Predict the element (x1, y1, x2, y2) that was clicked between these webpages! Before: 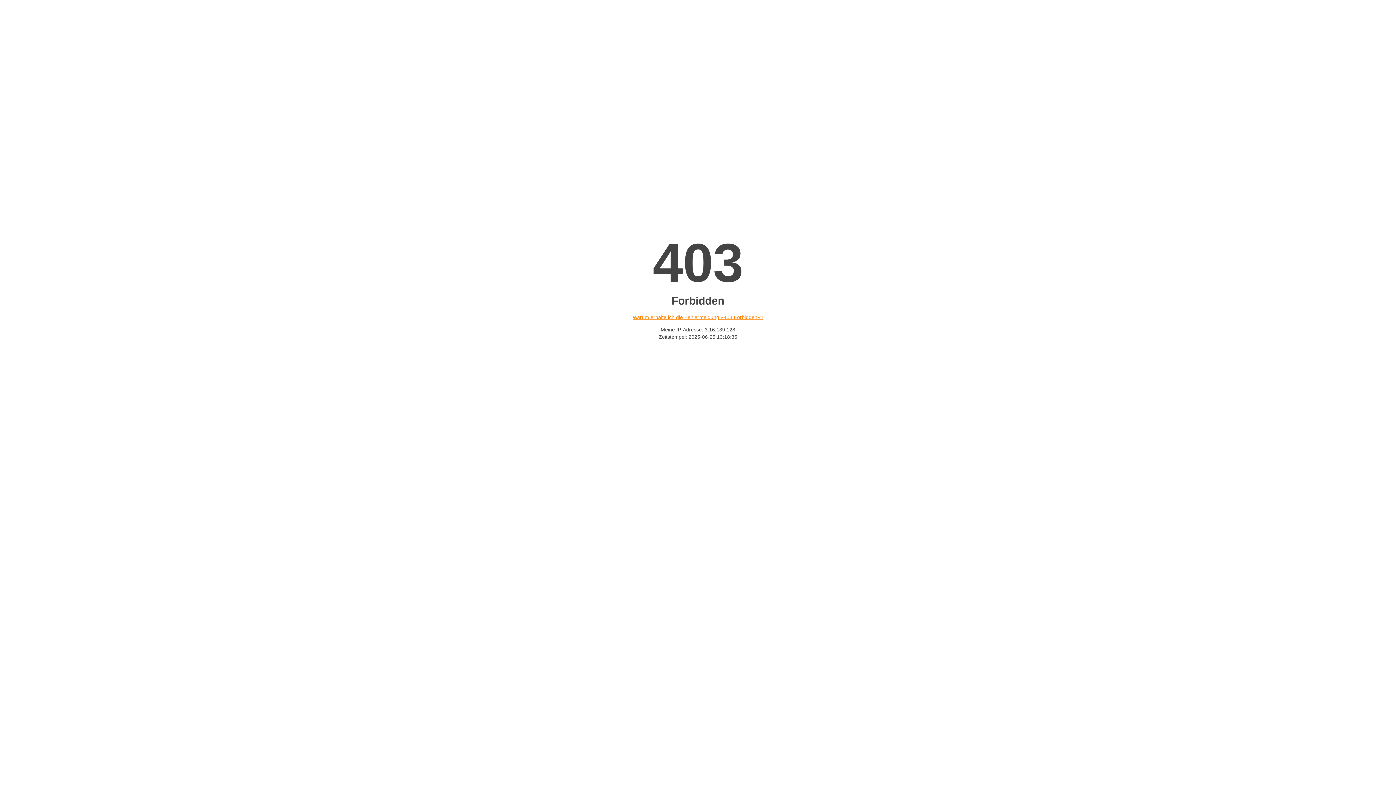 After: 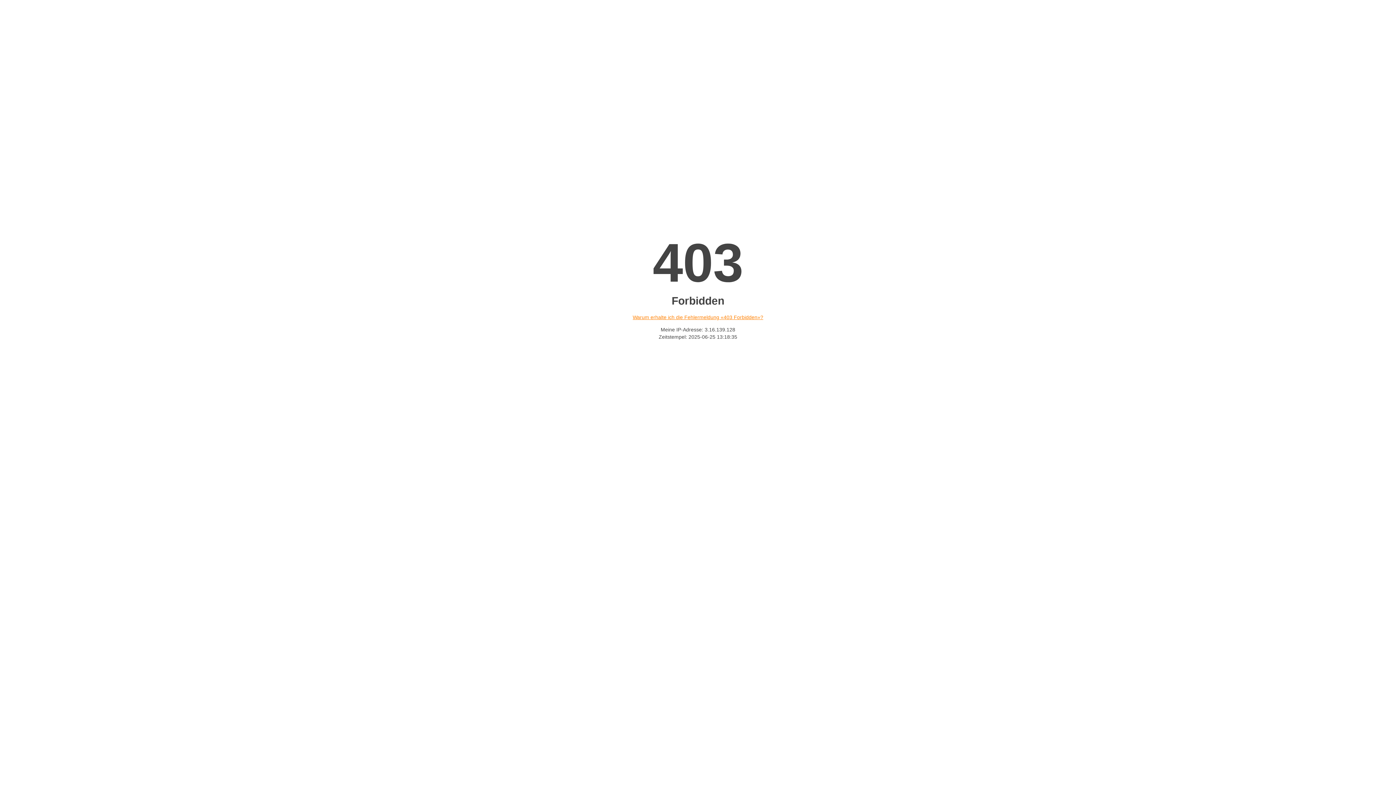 Action: label: Warum erhalte ich die Fehlermeldung «403 Forbidden»? bbox: (632, 314, 763, 320)